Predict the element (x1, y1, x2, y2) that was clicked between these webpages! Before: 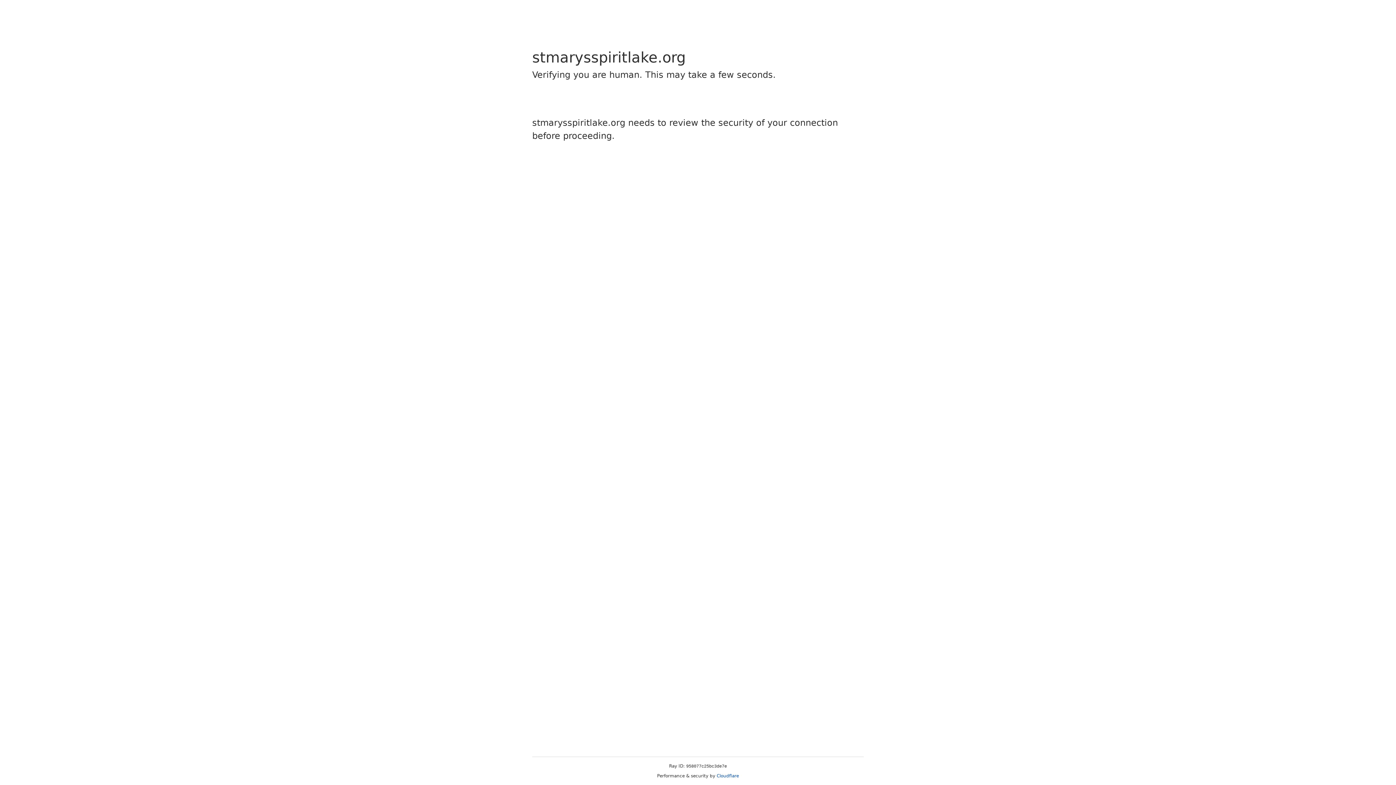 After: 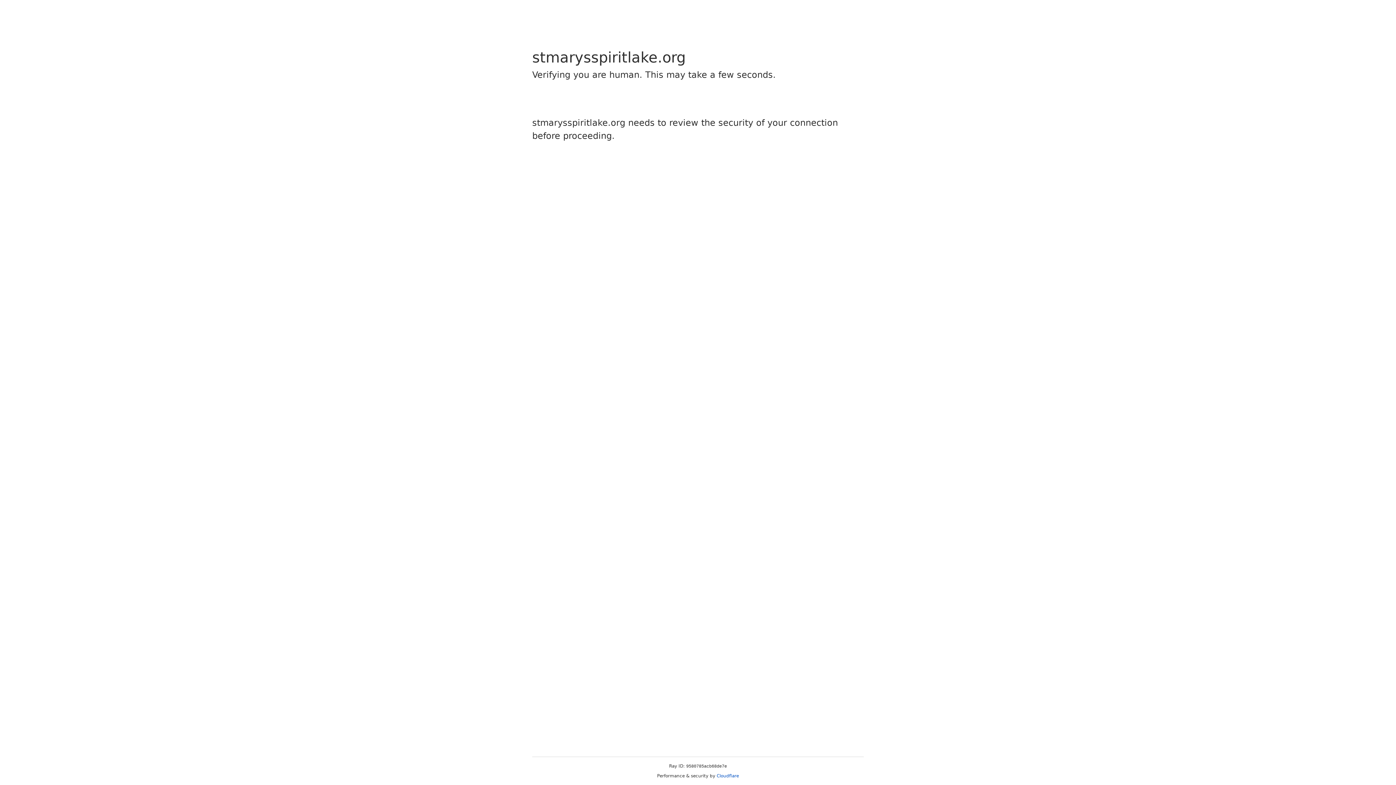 Action: bbox: (716, 773, 739, 778) label: Cloudflare